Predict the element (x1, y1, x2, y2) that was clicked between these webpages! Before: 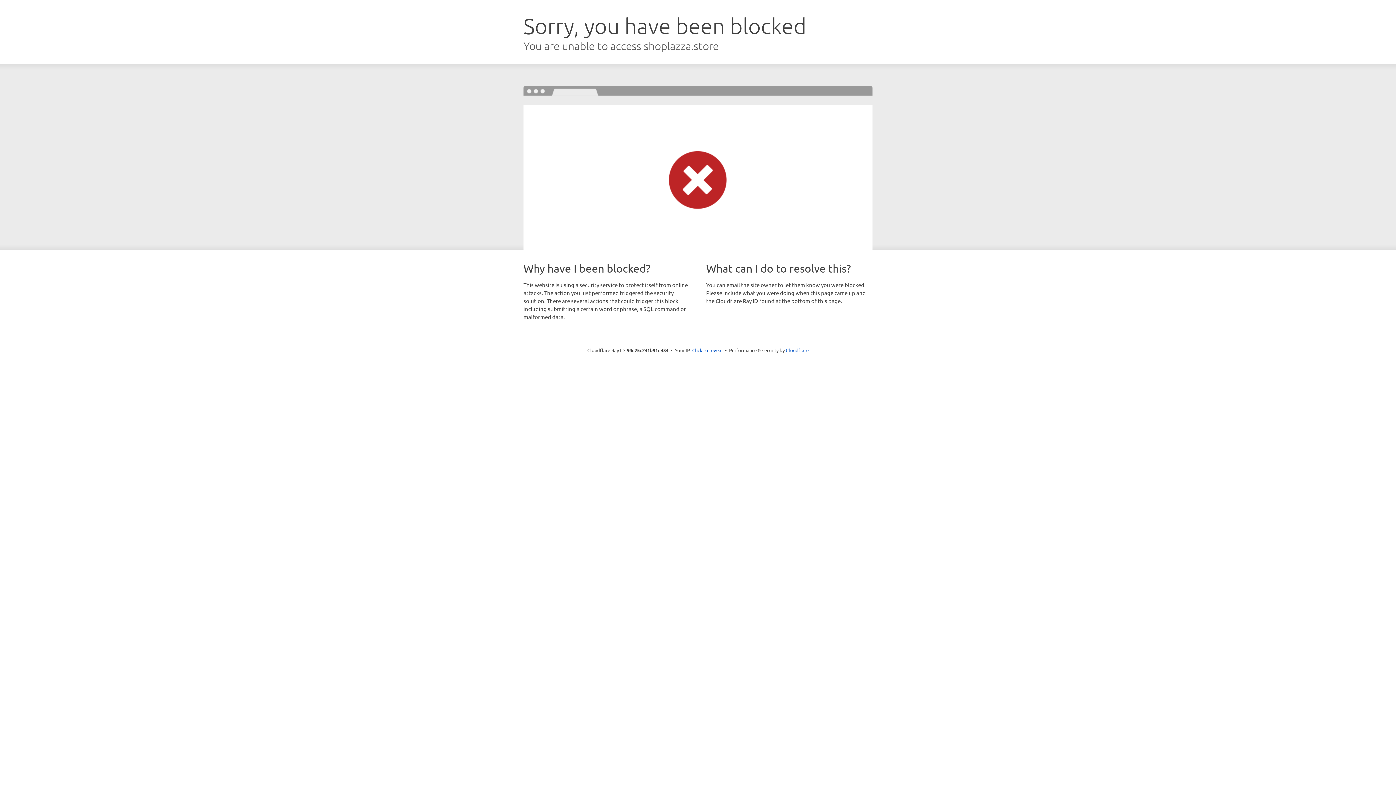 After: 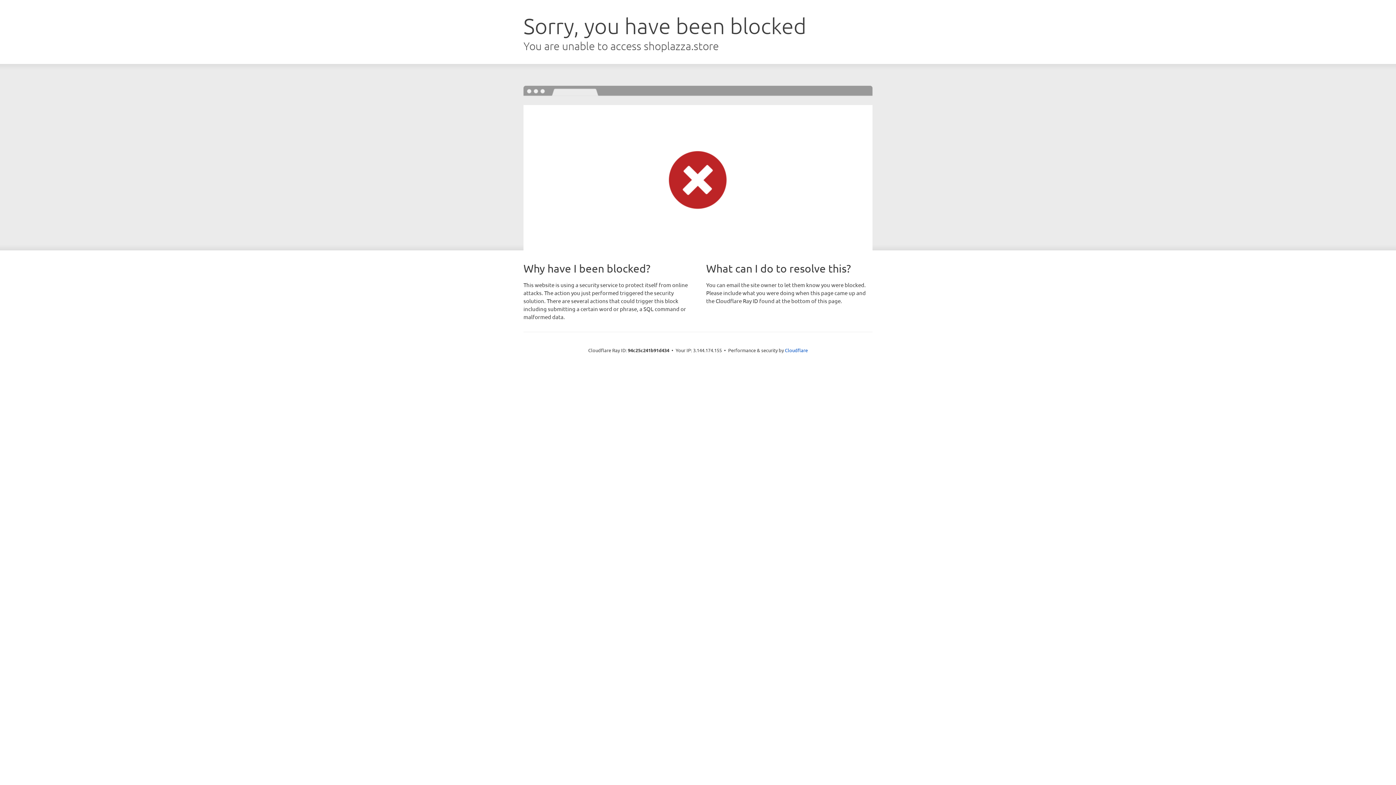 Action: label: Click to reveal bbox: (692, 346, 722, 353)